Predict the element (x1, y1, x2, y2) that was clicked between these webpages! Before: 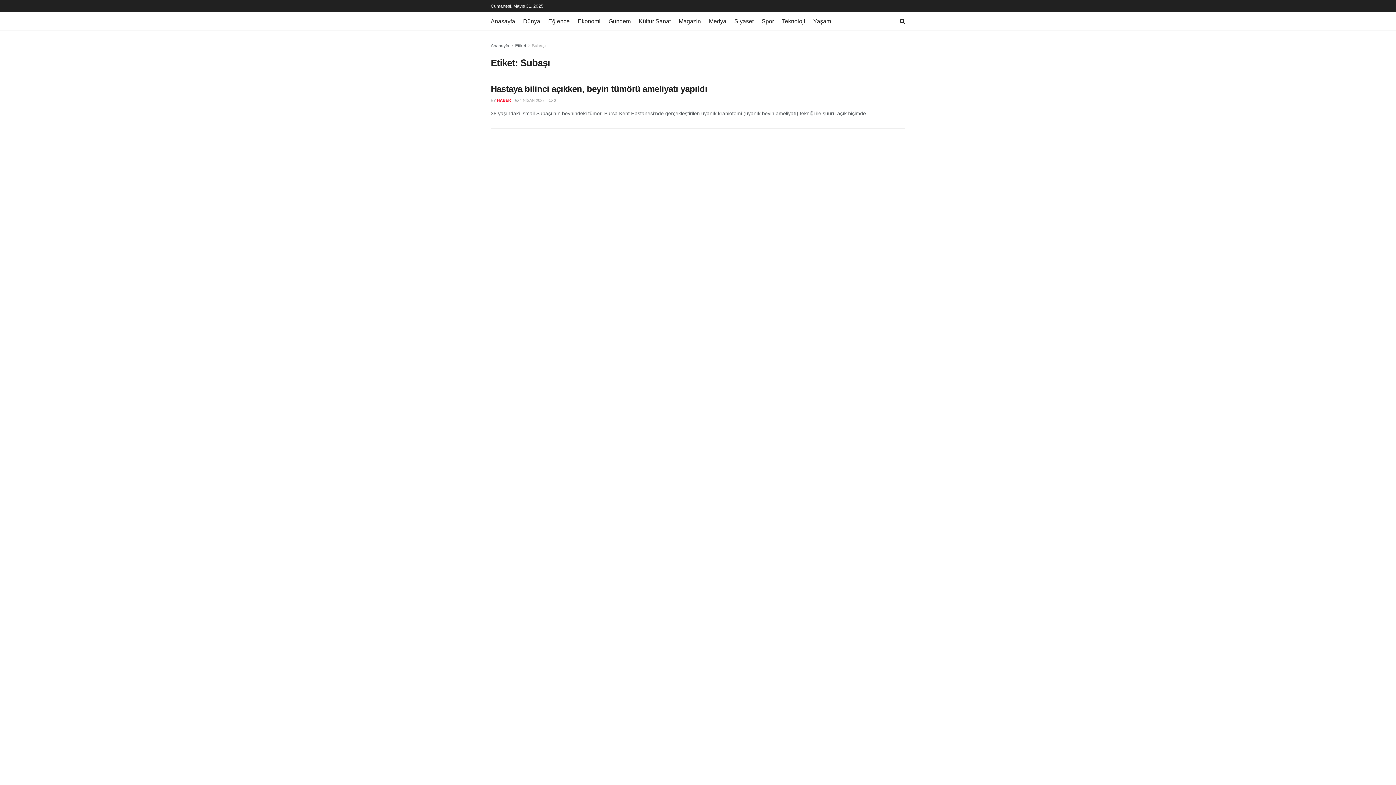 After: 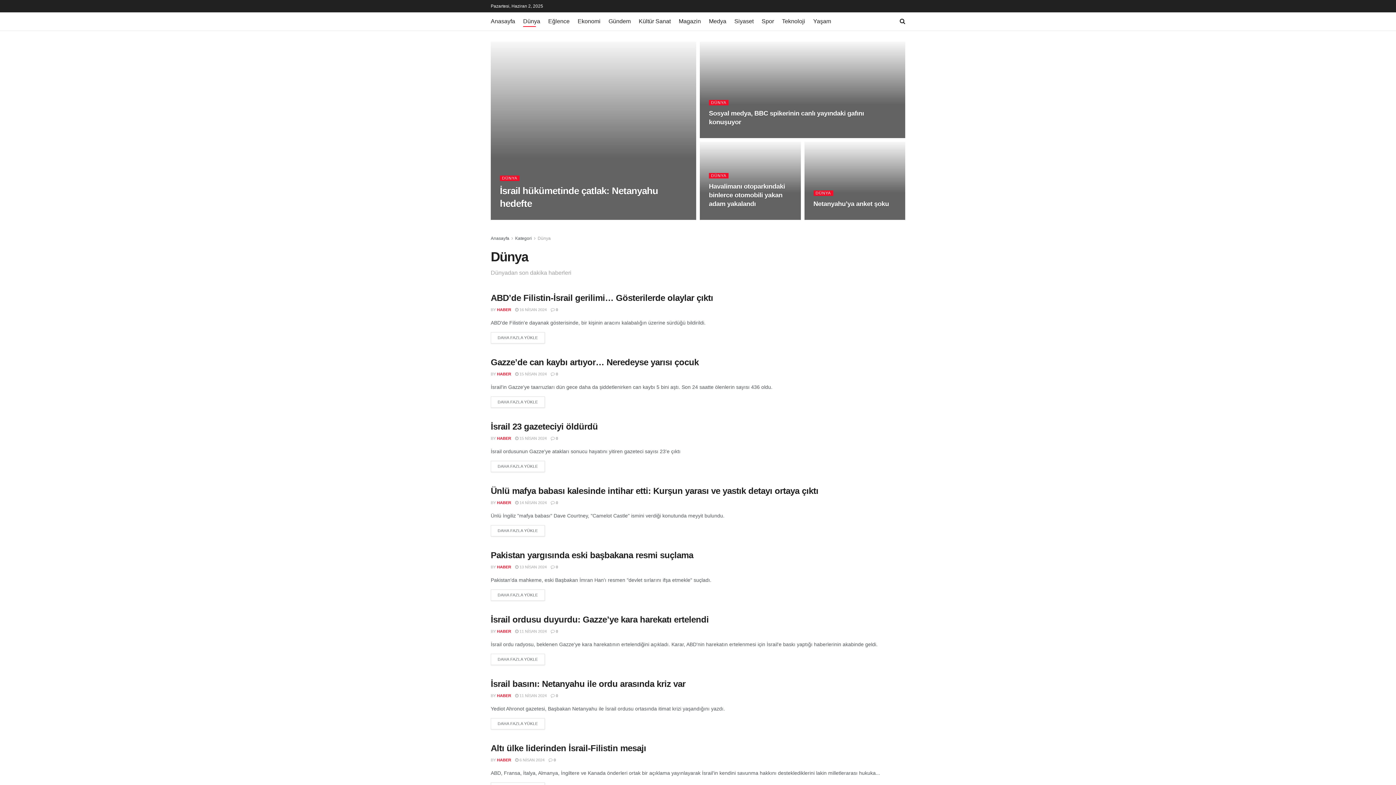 Action: bbox: (523, 16, 540, 26) label: Dünya